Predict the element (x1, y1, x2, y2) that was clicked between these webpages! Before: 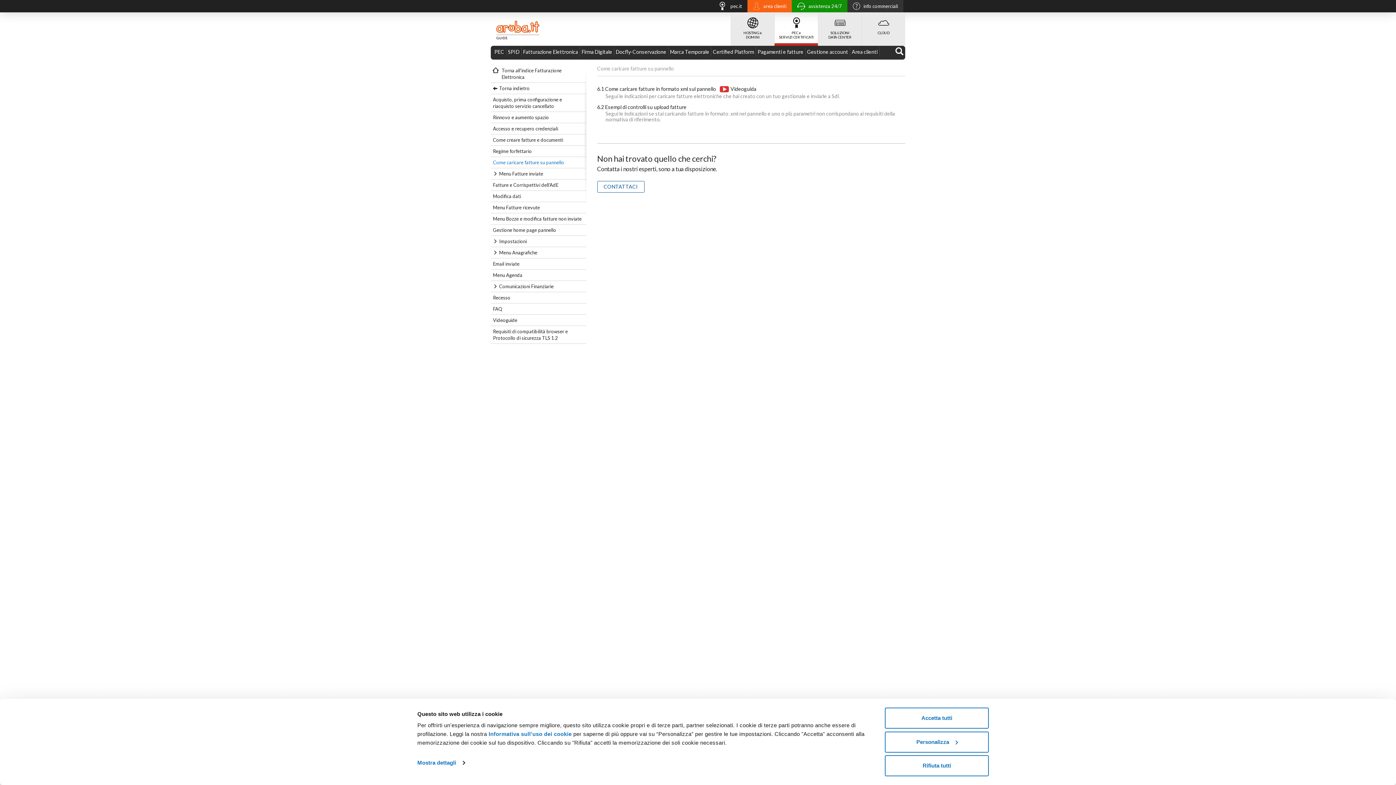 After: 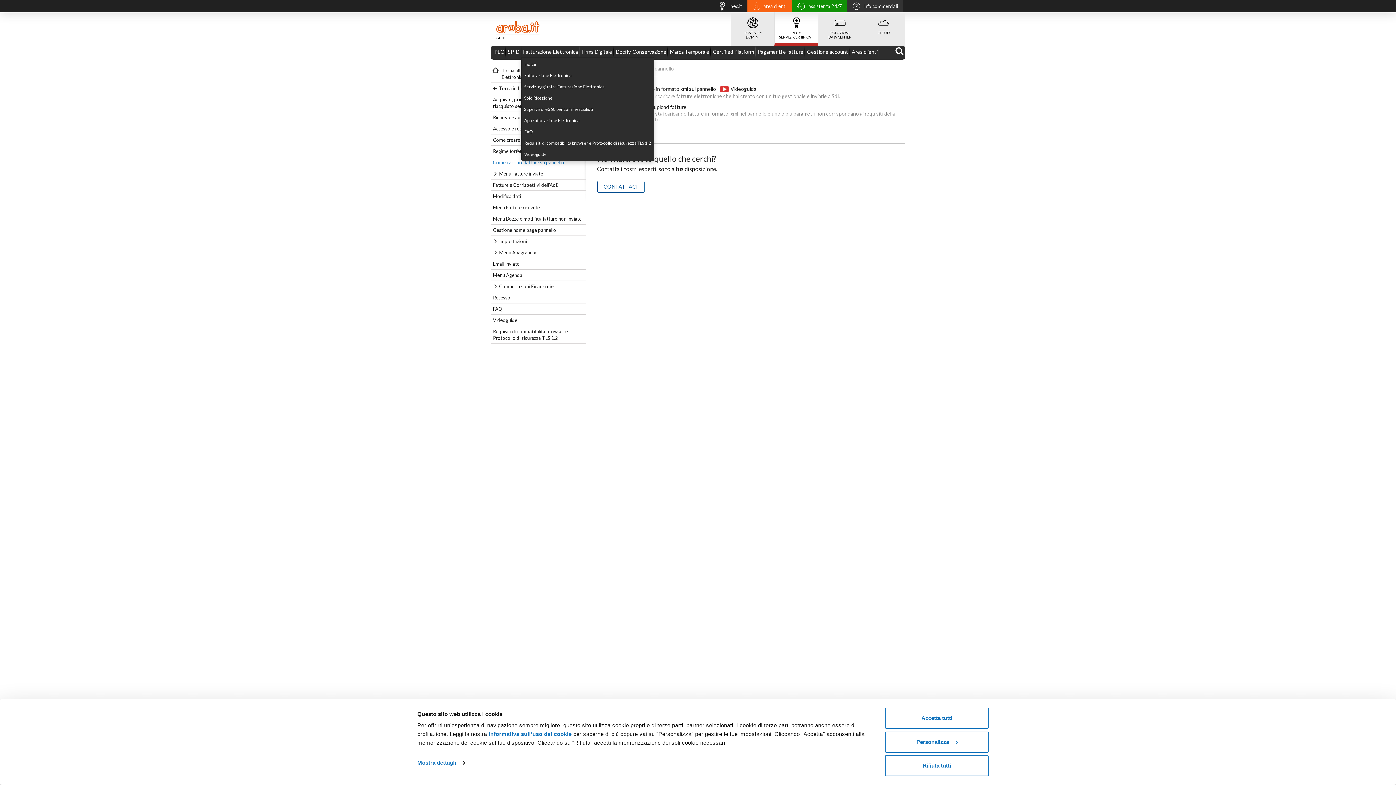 Action: bbox: (521, 46, 580, 57) label: Fatturazione Elettronica